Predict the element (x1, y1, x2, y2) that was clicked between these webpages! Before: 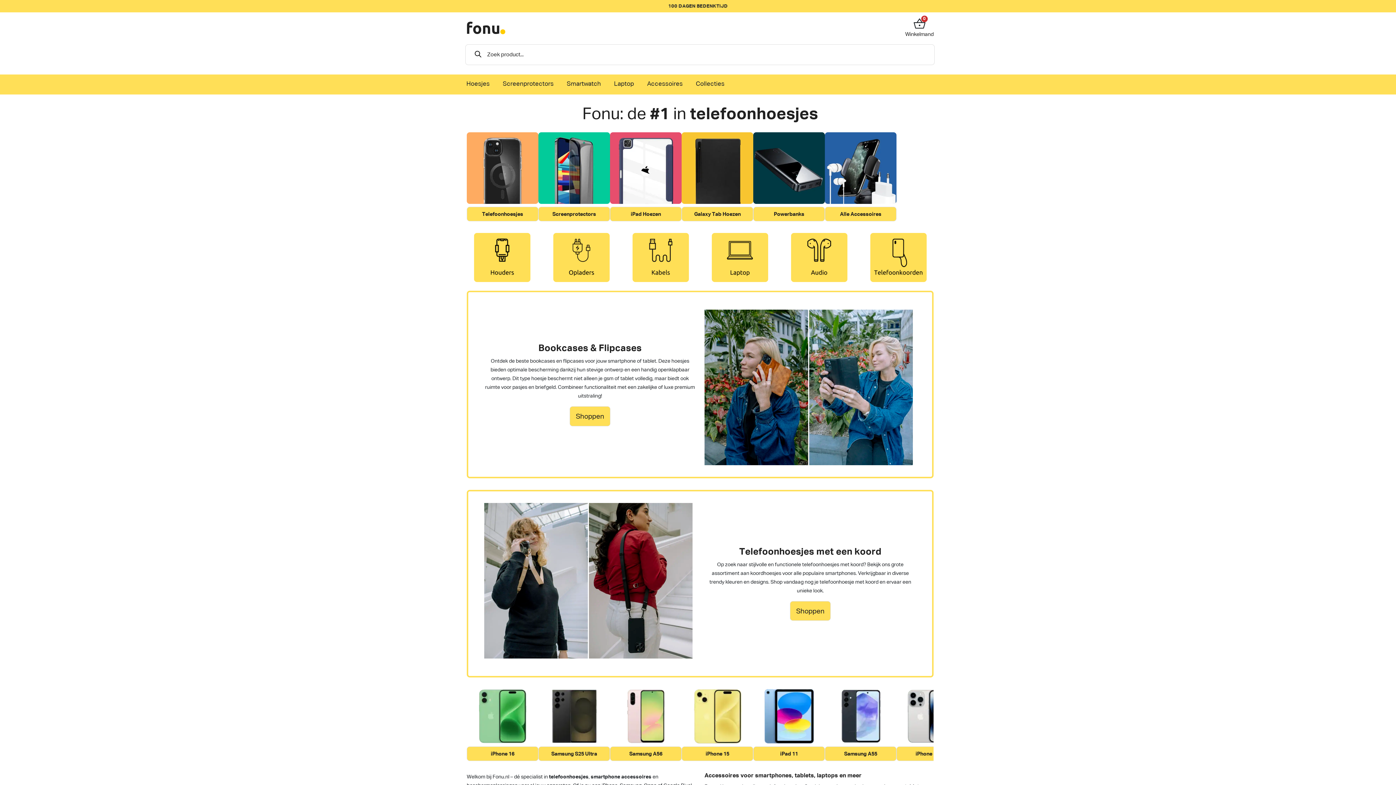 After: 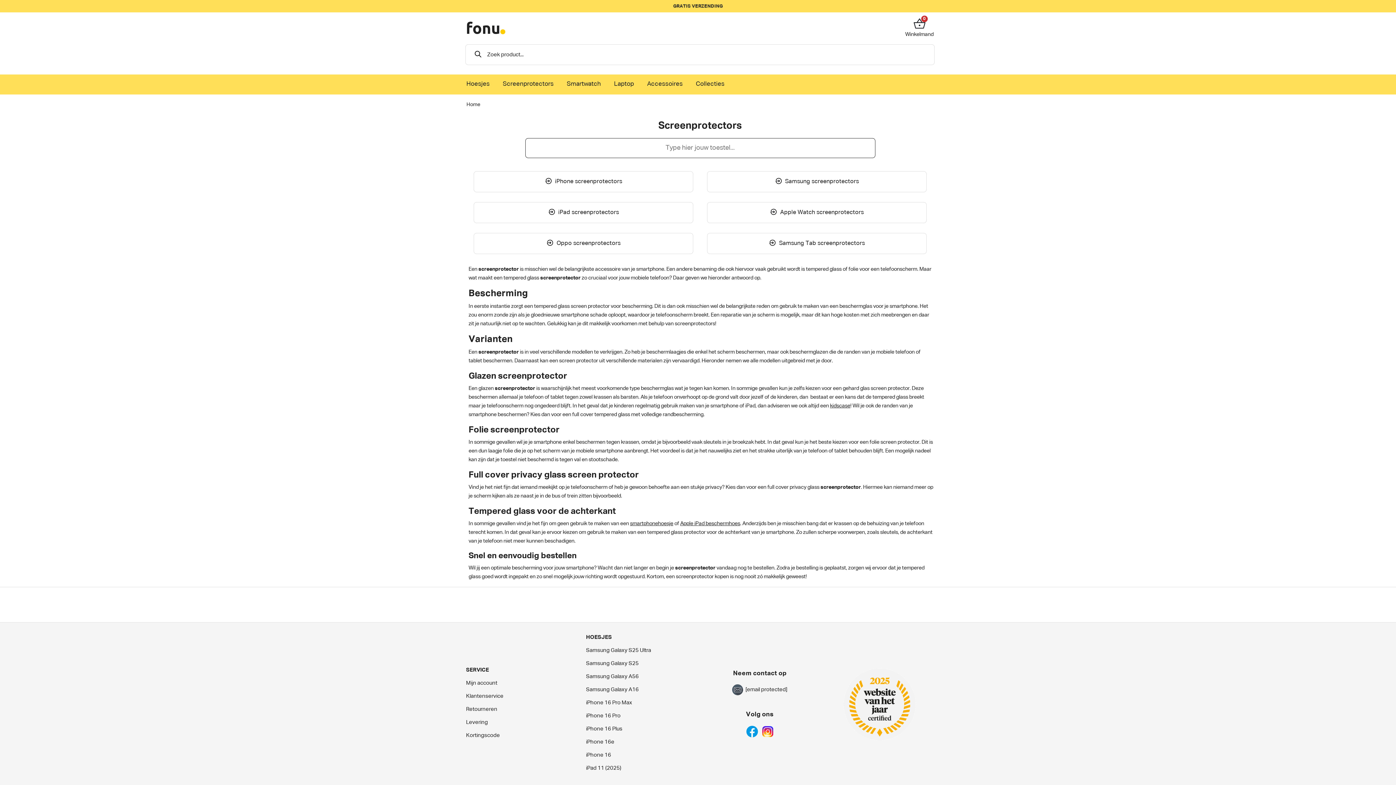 Action: label: Screenprotectors bbox: (538, 203, 610, 221)